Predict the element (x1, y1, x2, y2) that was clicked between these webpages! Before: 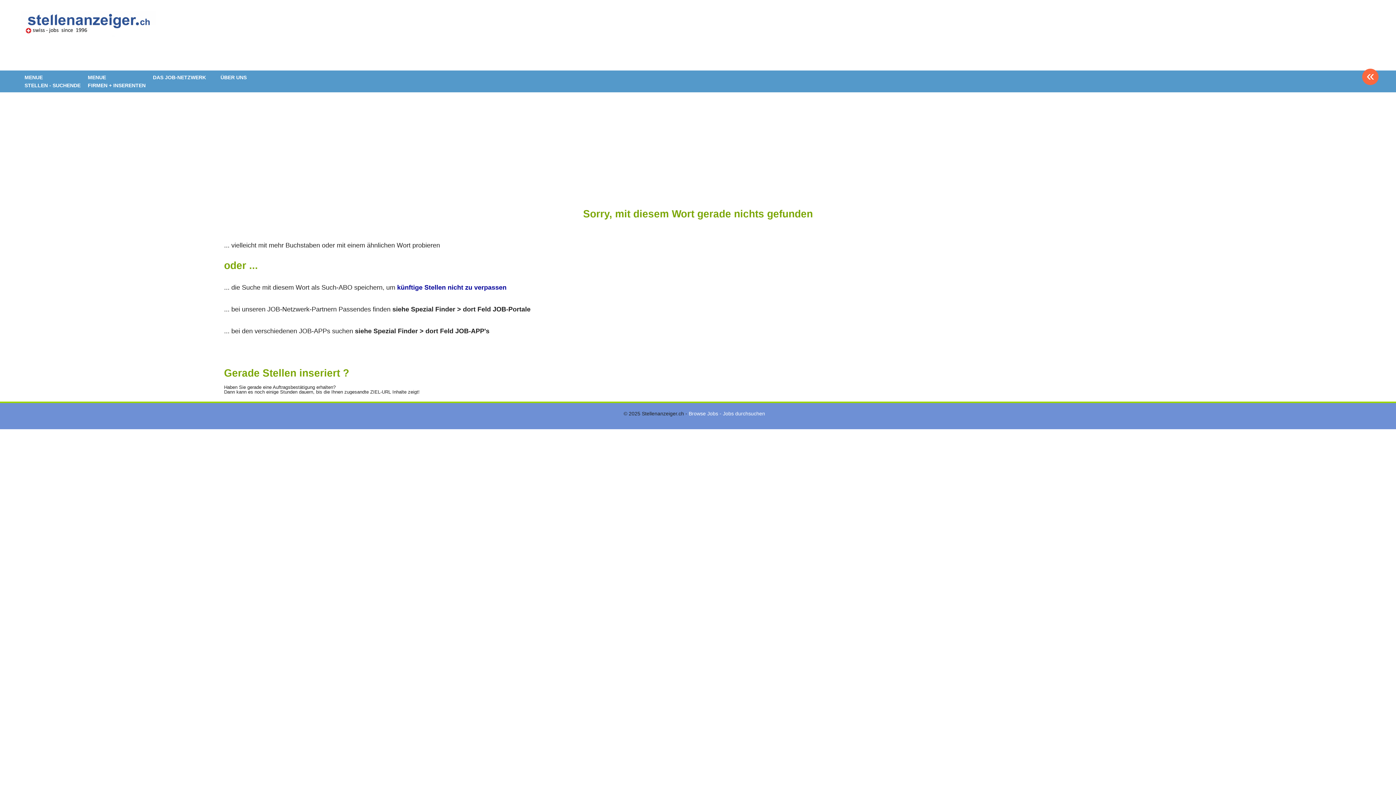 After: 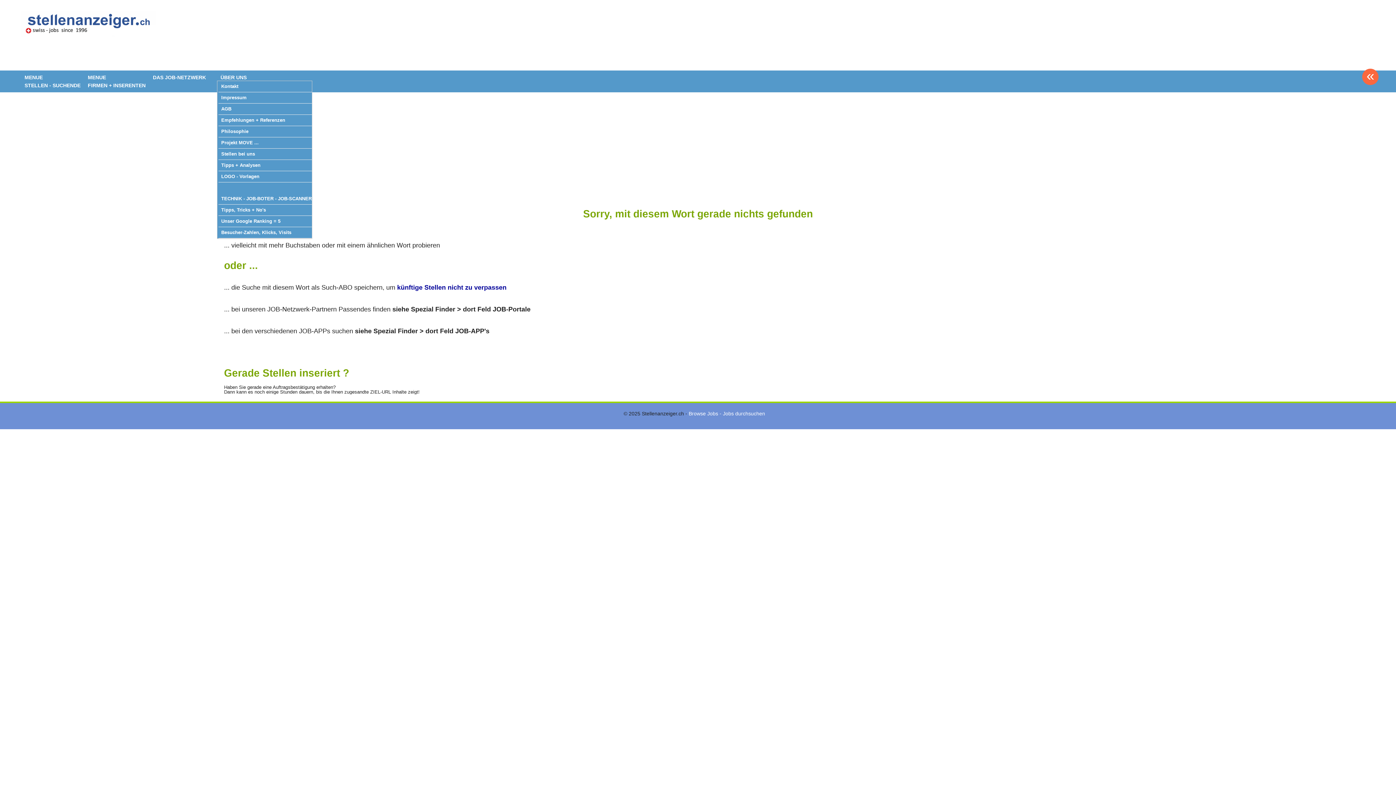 Action: label: ÜBER UNS bbox: (217, 71, 249, 83)